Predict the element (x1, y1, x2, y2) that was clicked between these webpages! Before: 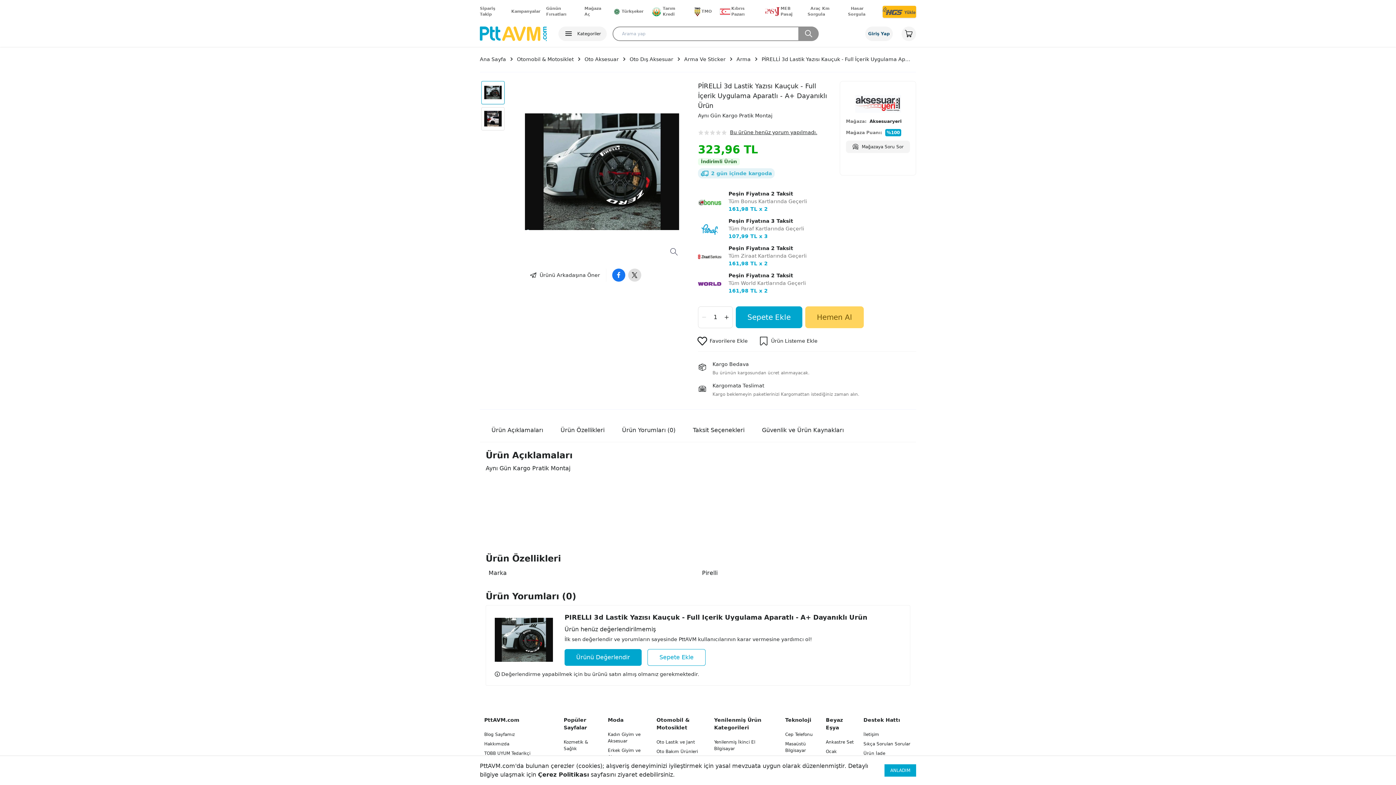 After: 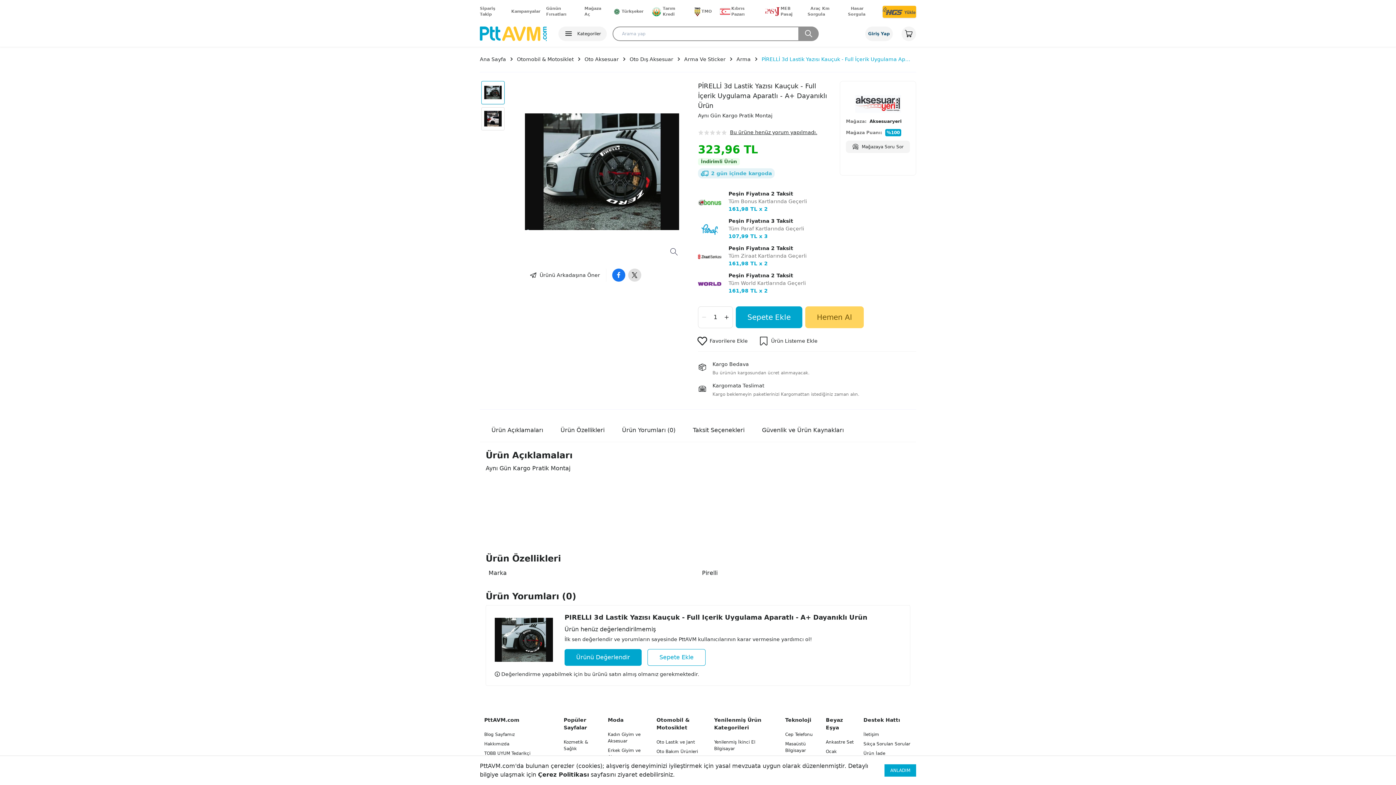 Action: bbox: (761, 55, 916, 63) label: PİRELLİ 3d Lastik Yazısı Kauçuk - Full İçerik Uygulama Aparatlı - A+ Dayanıklı Ürün